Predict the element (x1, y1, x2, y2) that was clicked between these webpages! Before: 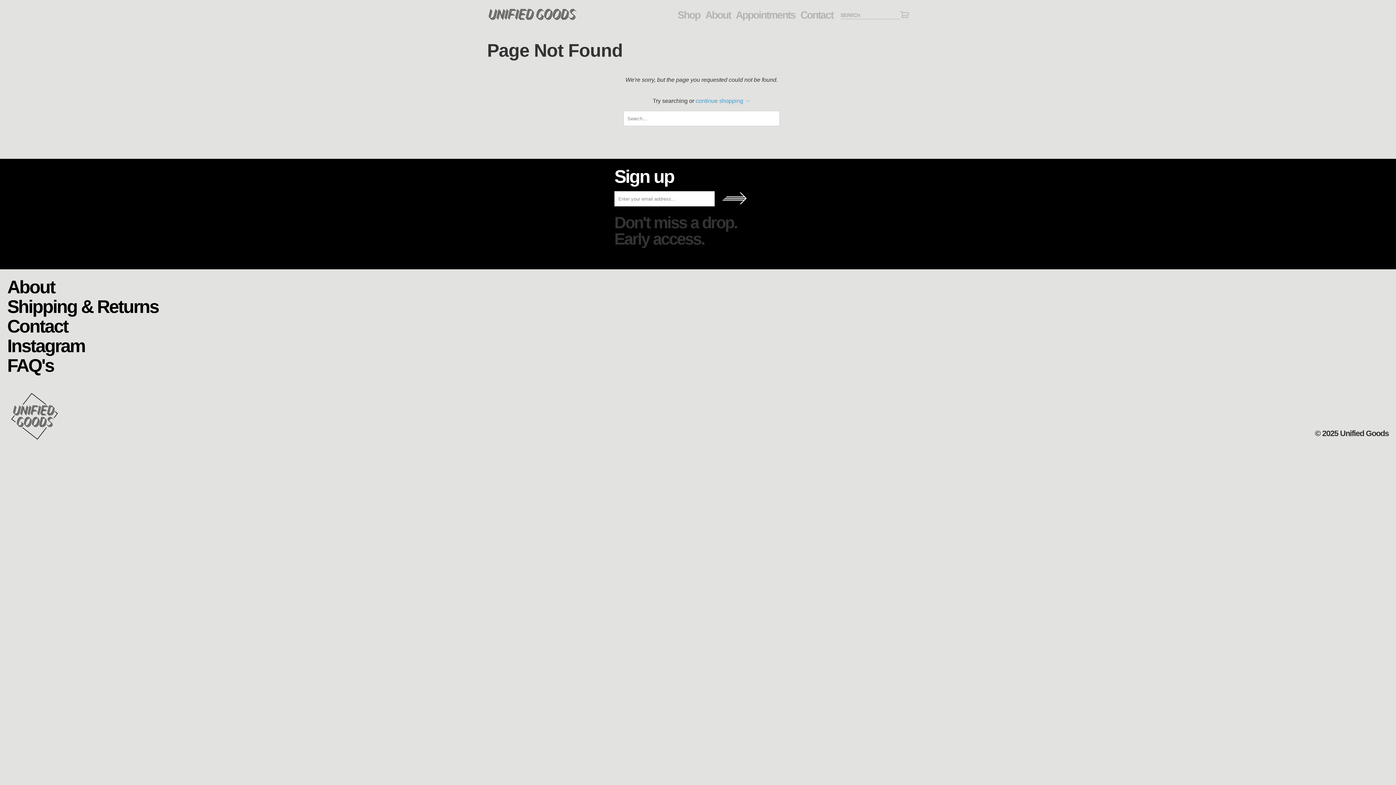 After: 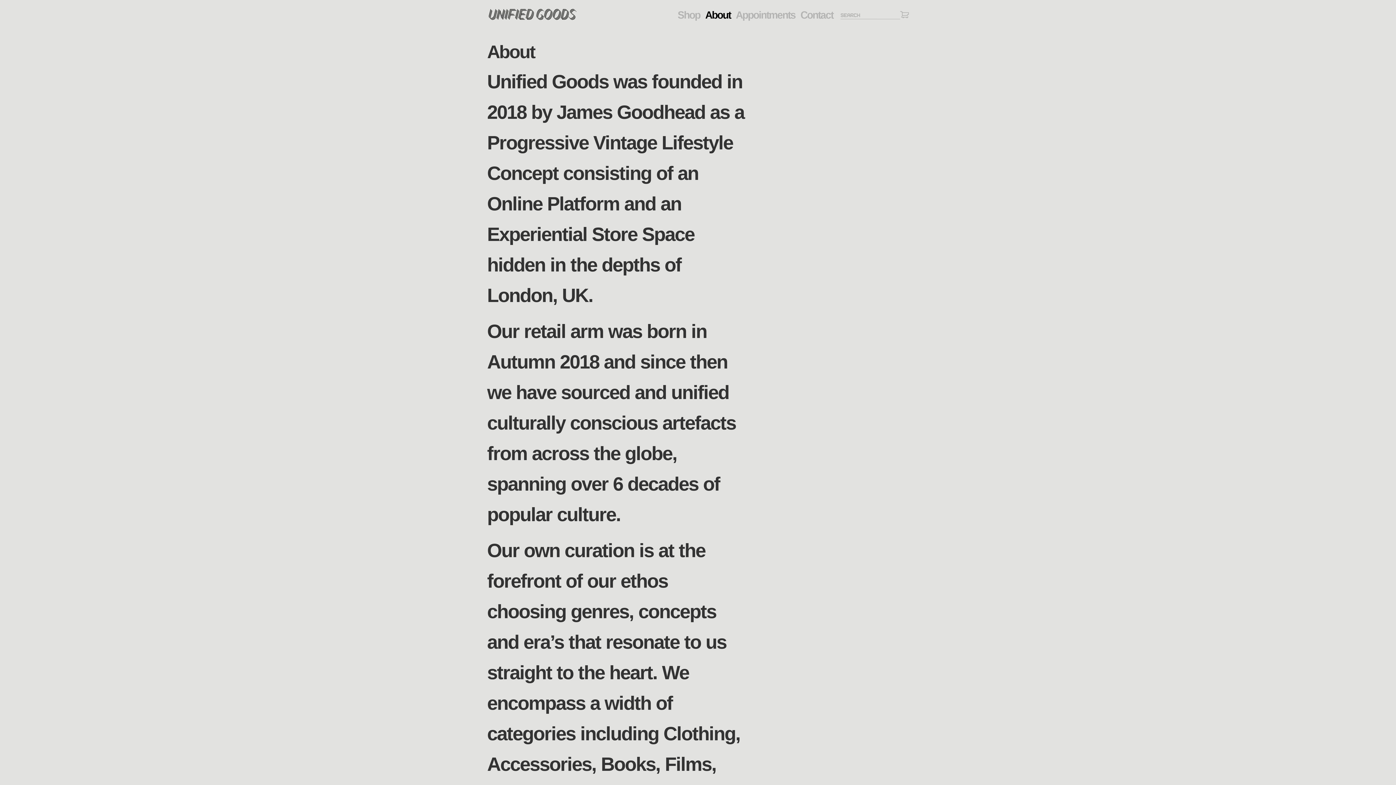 Action: bbox: (705, 10, 730, 19) label: About